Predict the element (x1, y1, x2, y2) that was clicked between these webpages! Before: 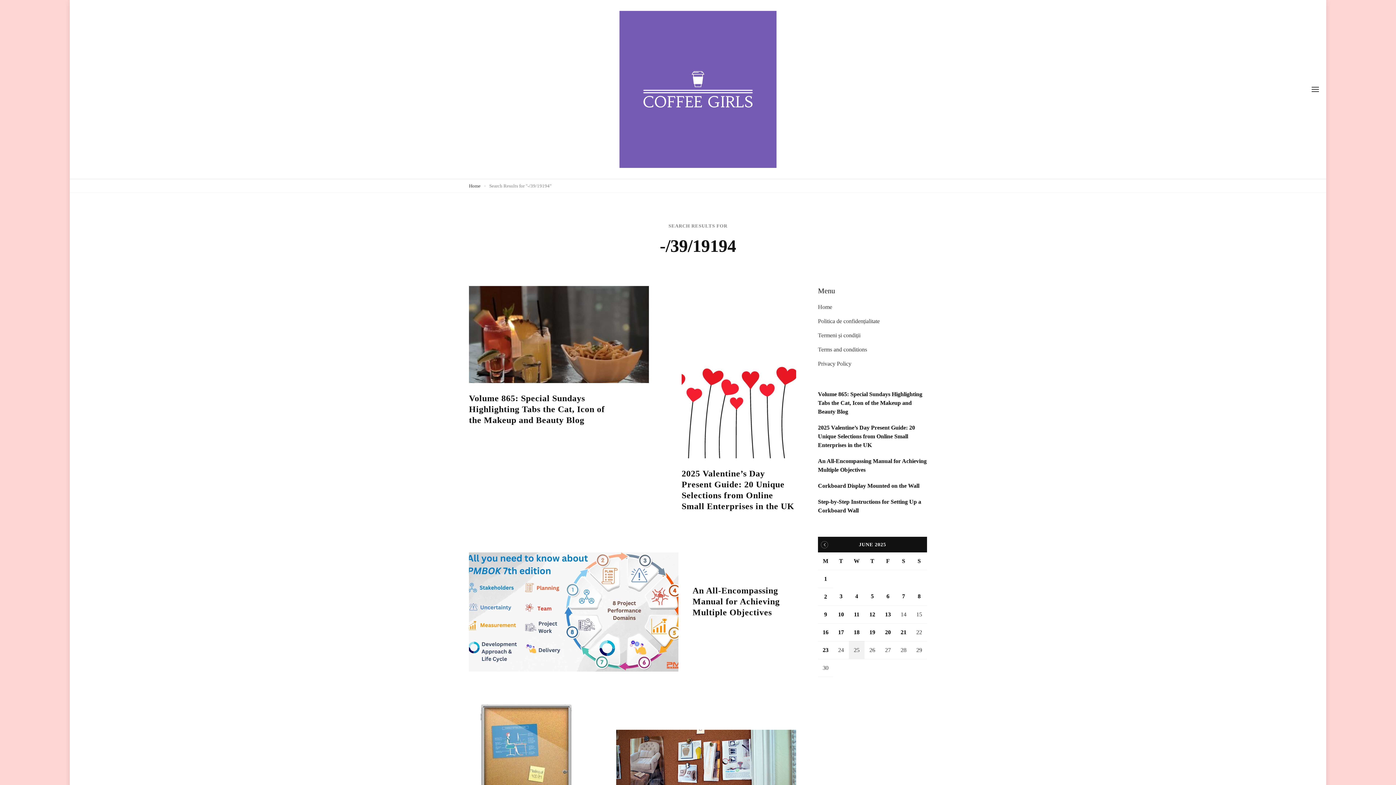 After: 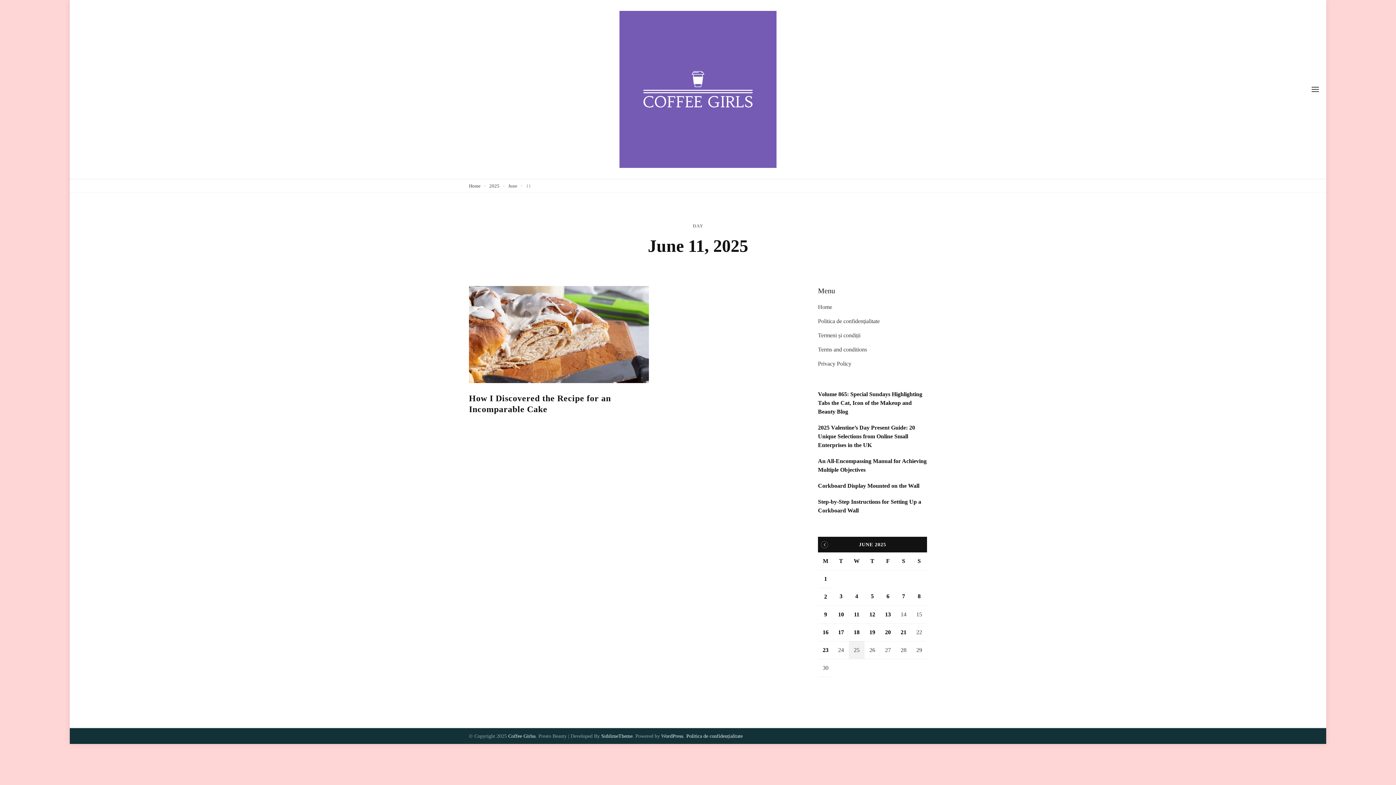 Action: label: Posts published on June 11, 2025 bbox: (854, 611, 859, 617)